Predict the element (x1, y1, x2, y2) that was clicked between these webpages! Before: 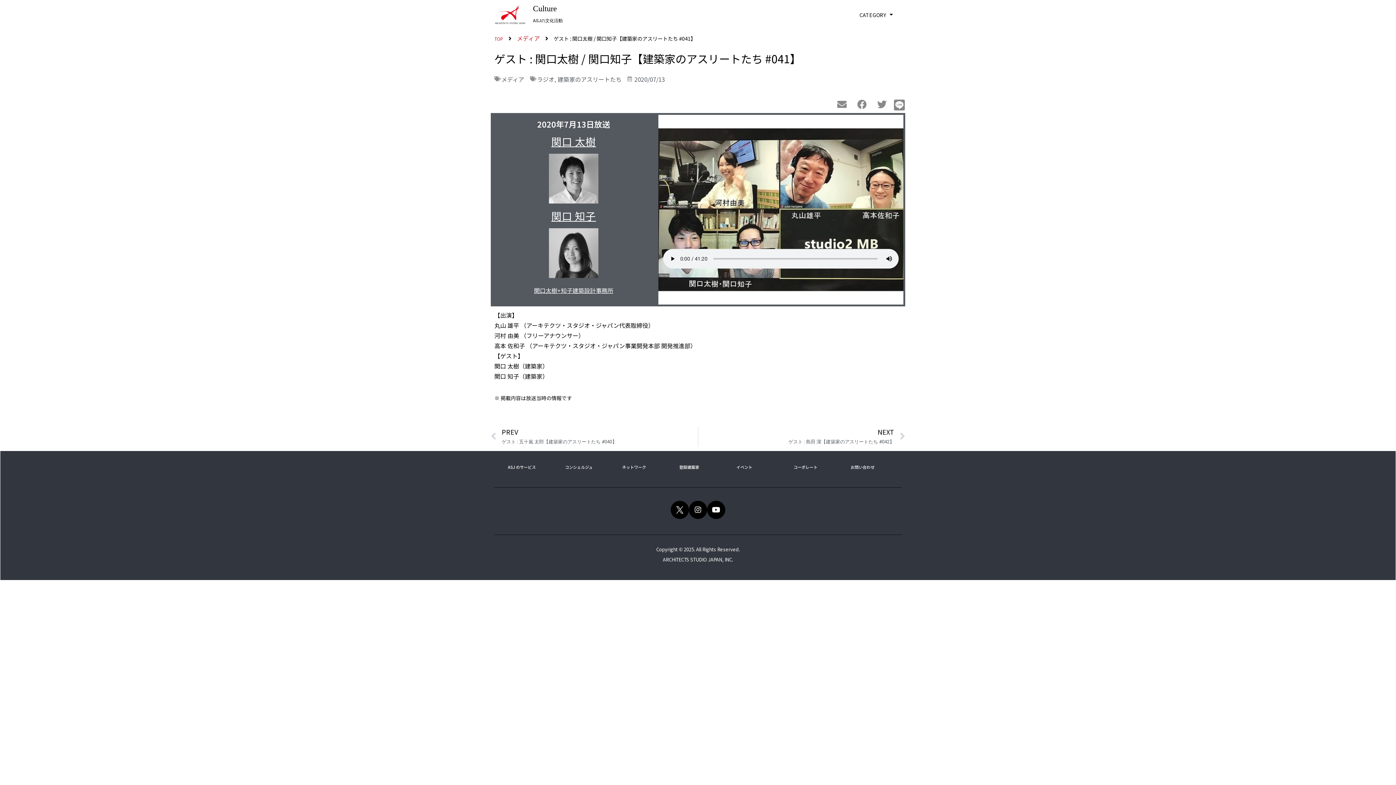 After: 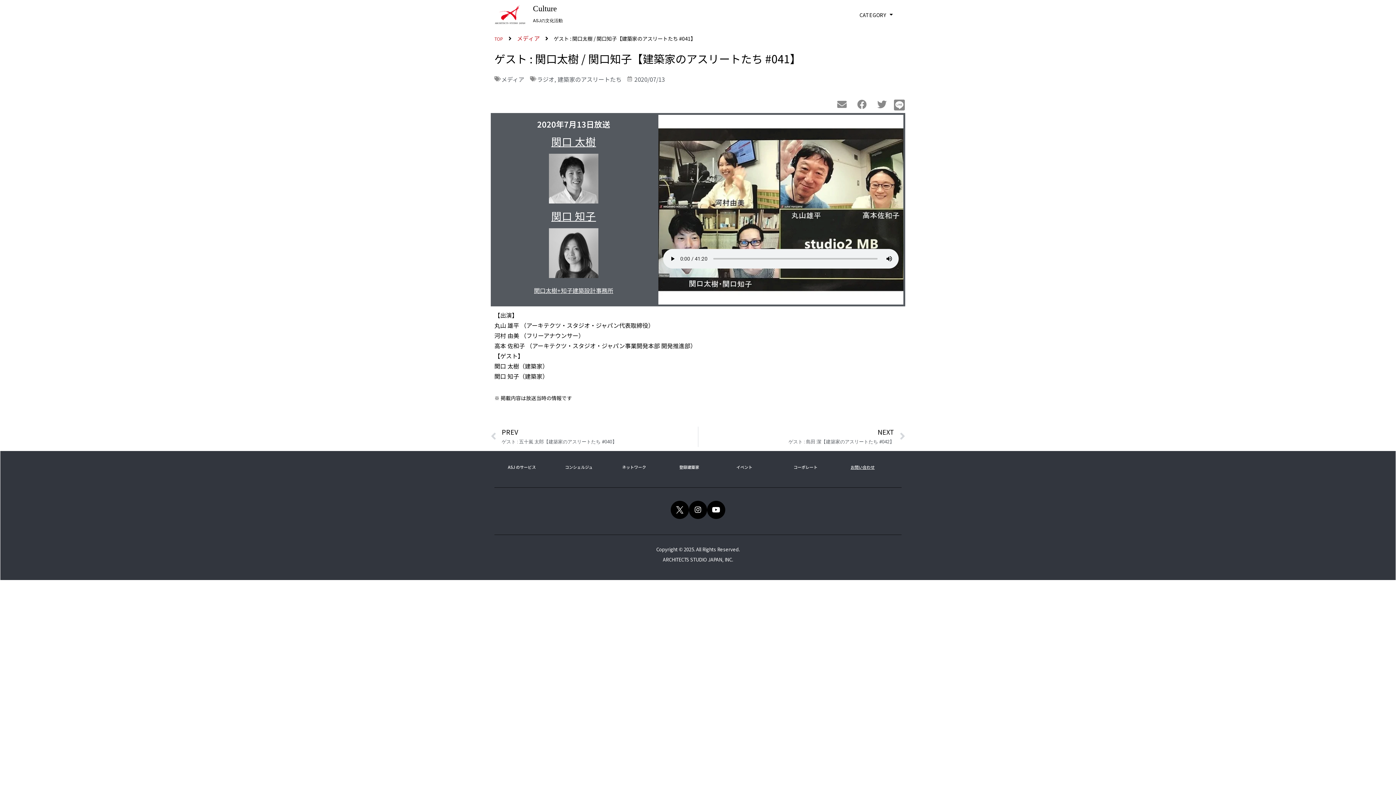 Action: bbox: (846, 463, 874, 470) label: お問い合わせ